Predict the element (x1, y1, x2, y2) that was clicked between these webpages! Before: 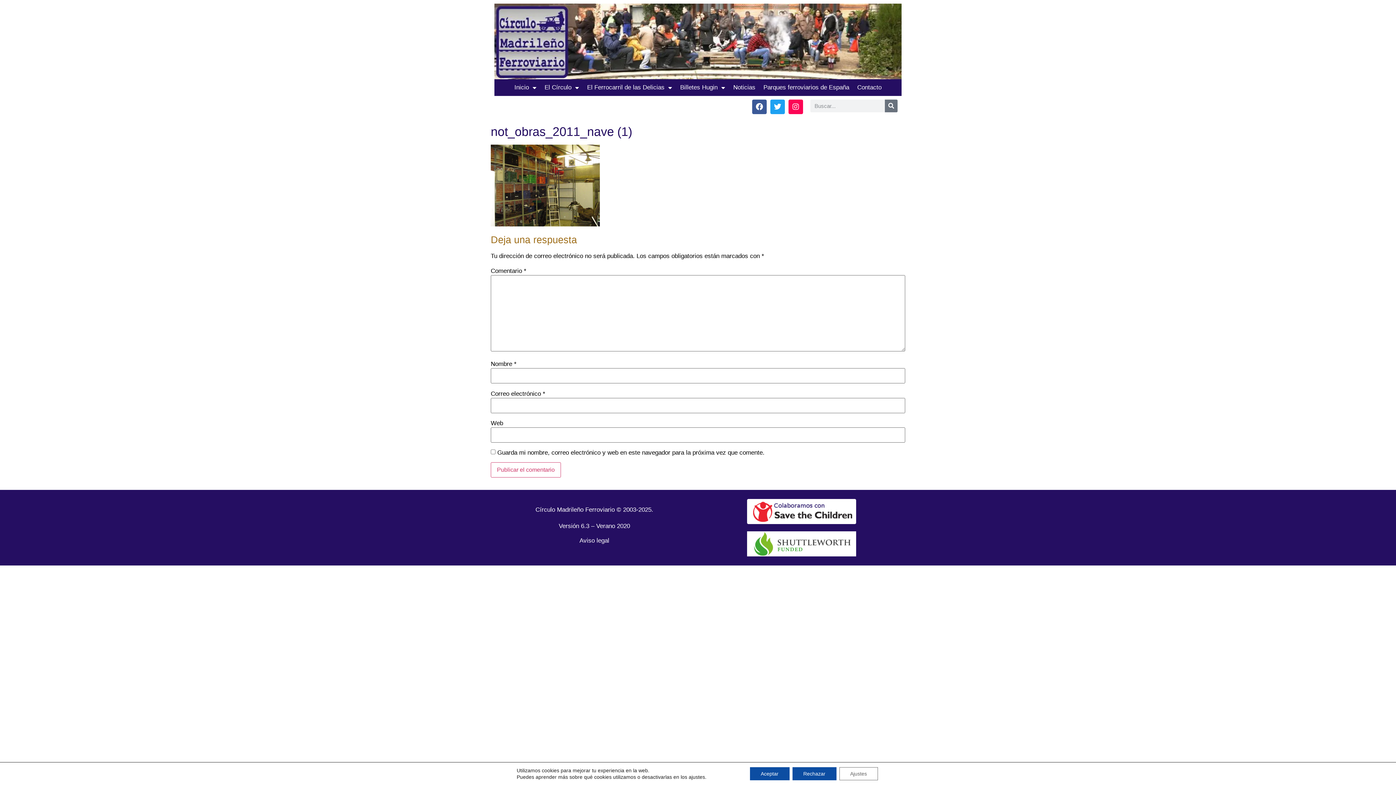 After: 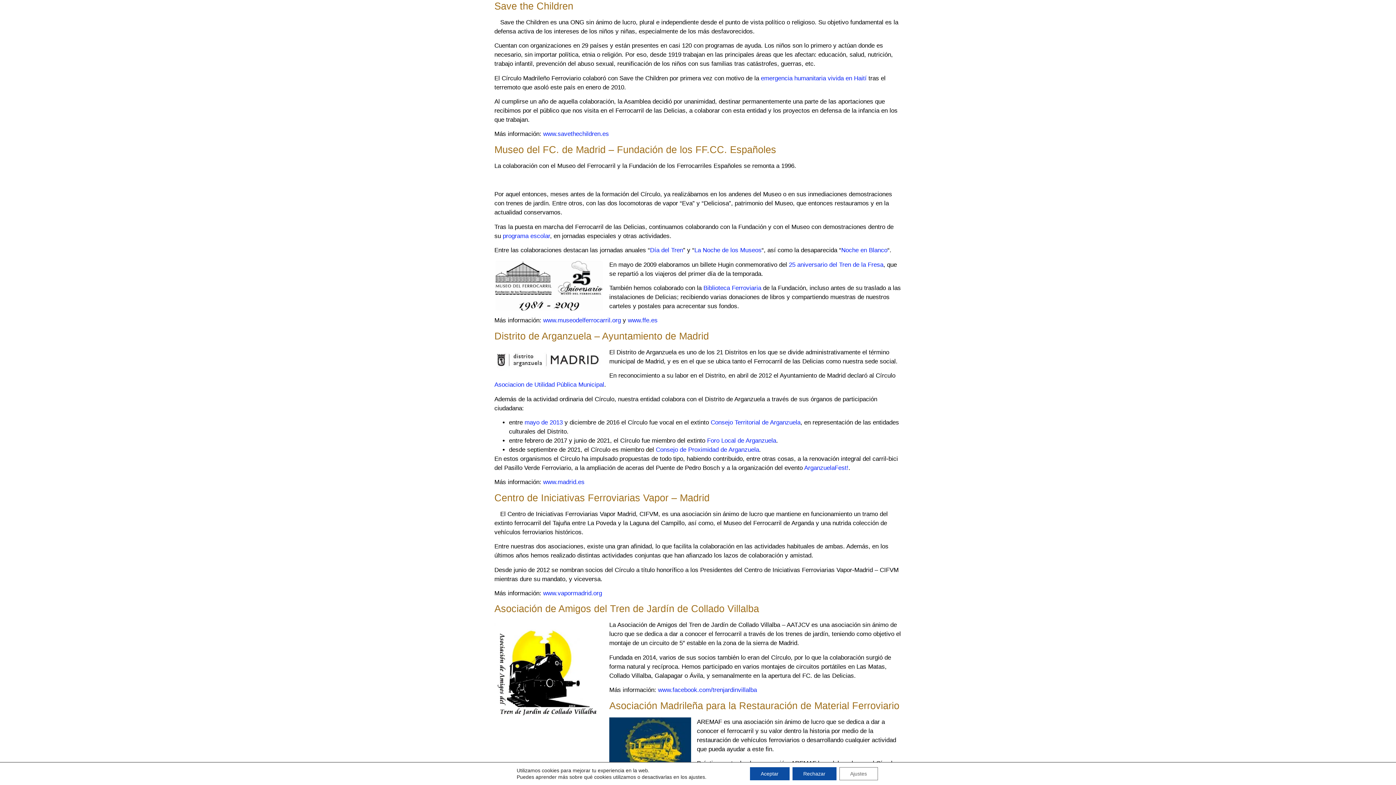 Action: bbox: (747, 499, 856, 524)